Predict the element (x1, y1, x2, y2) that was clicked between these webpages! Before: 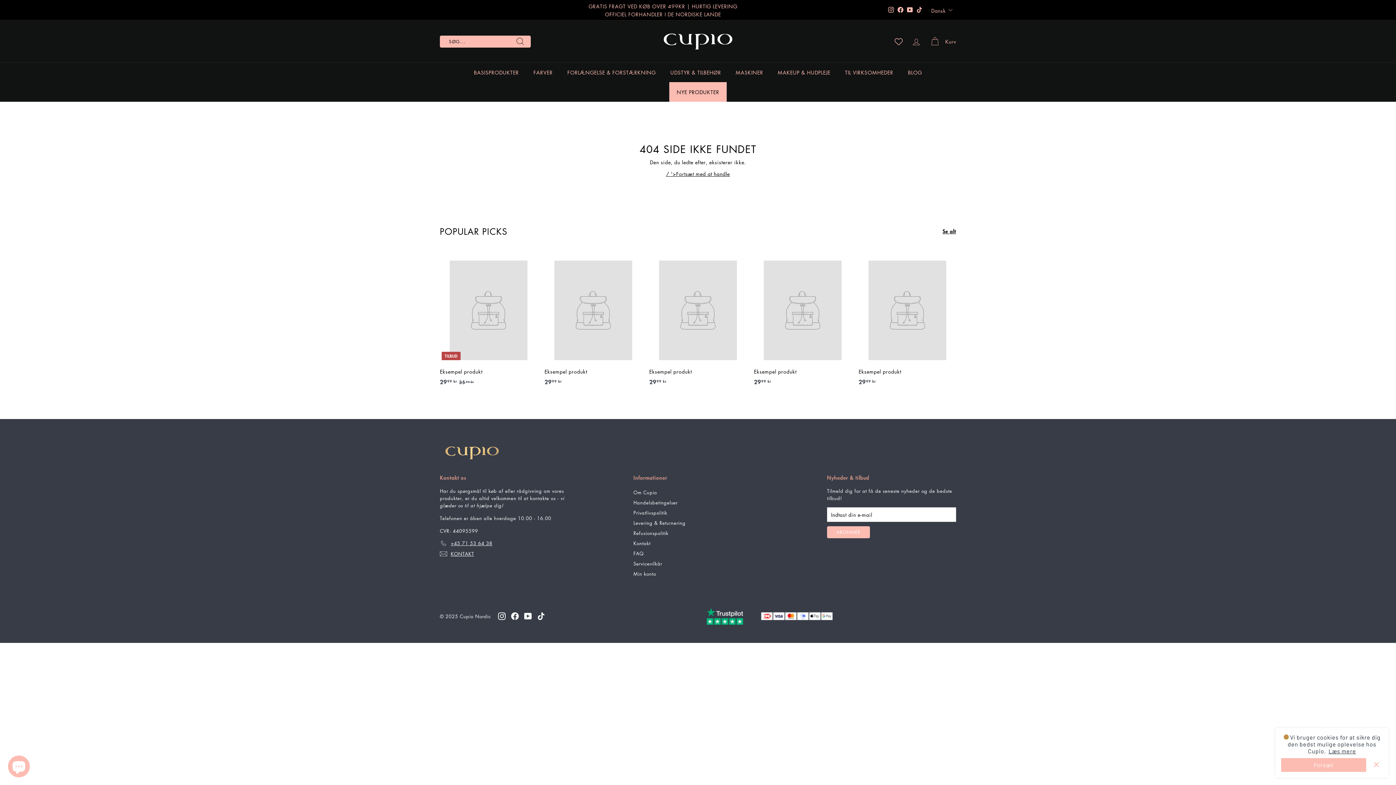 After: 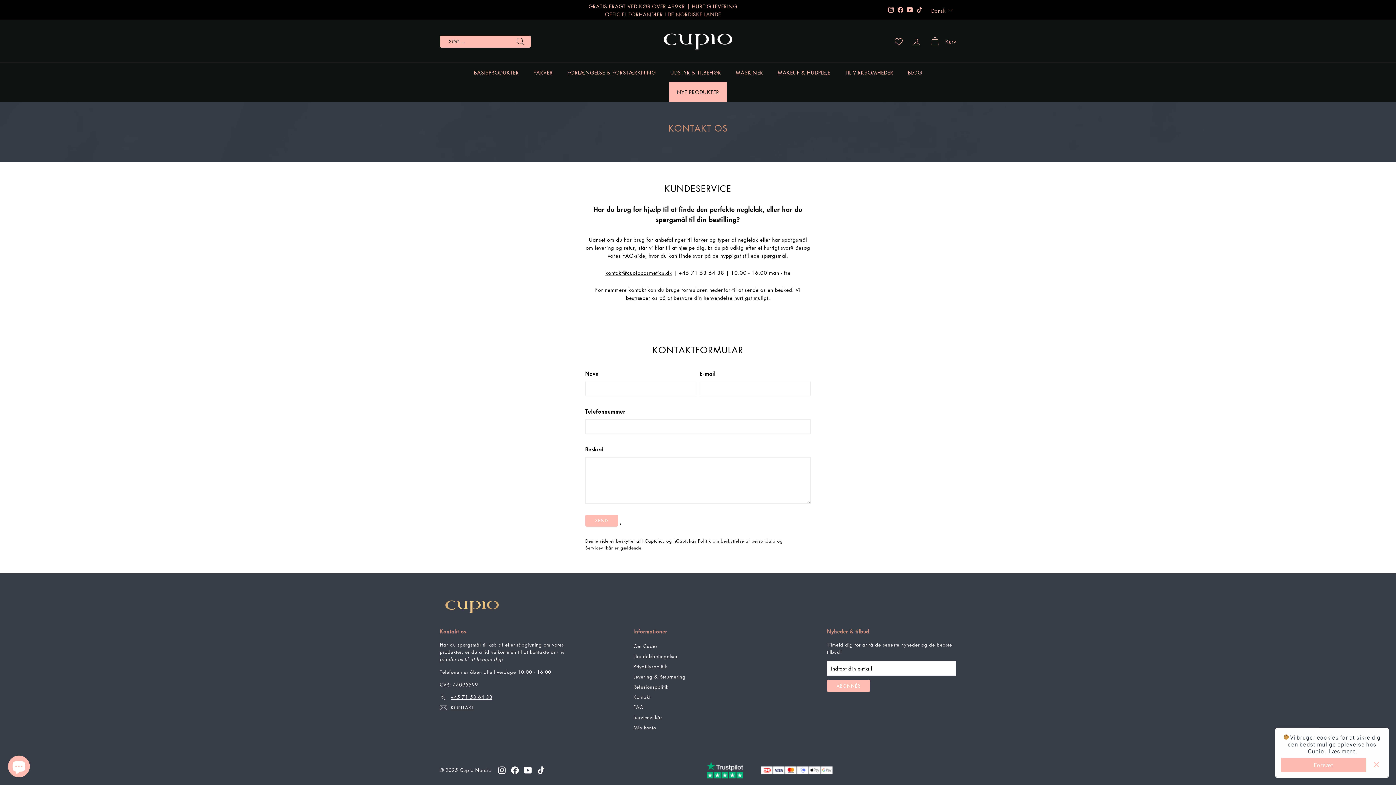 Action: bbox: (440, 548, 474, 559) label: KONTAKT